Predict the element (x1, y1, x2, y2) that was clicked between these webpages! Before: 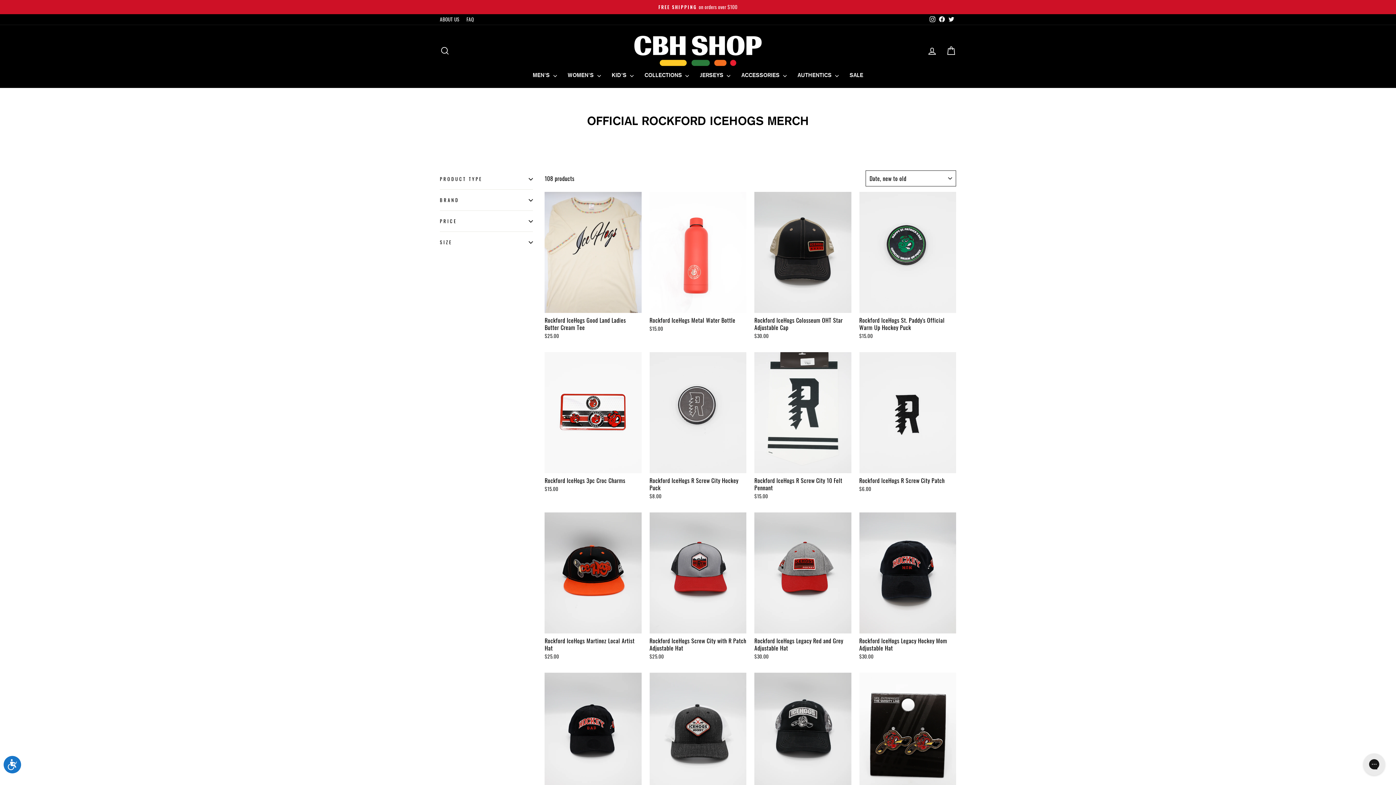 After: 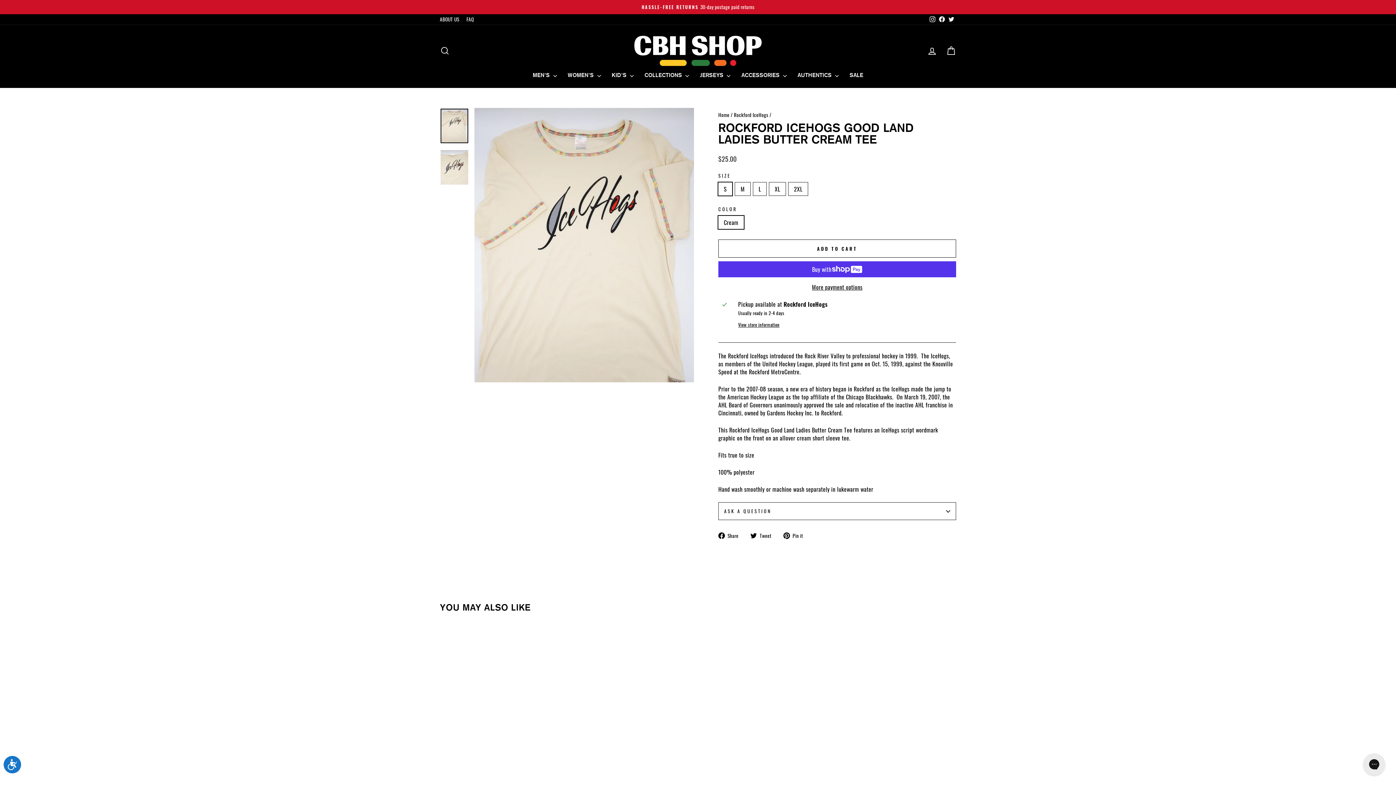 Action: label: Rockford IceHogs Good Land Ladies Butter Cream Tee
$25.00 bbox: (544, 313, 641, 341)